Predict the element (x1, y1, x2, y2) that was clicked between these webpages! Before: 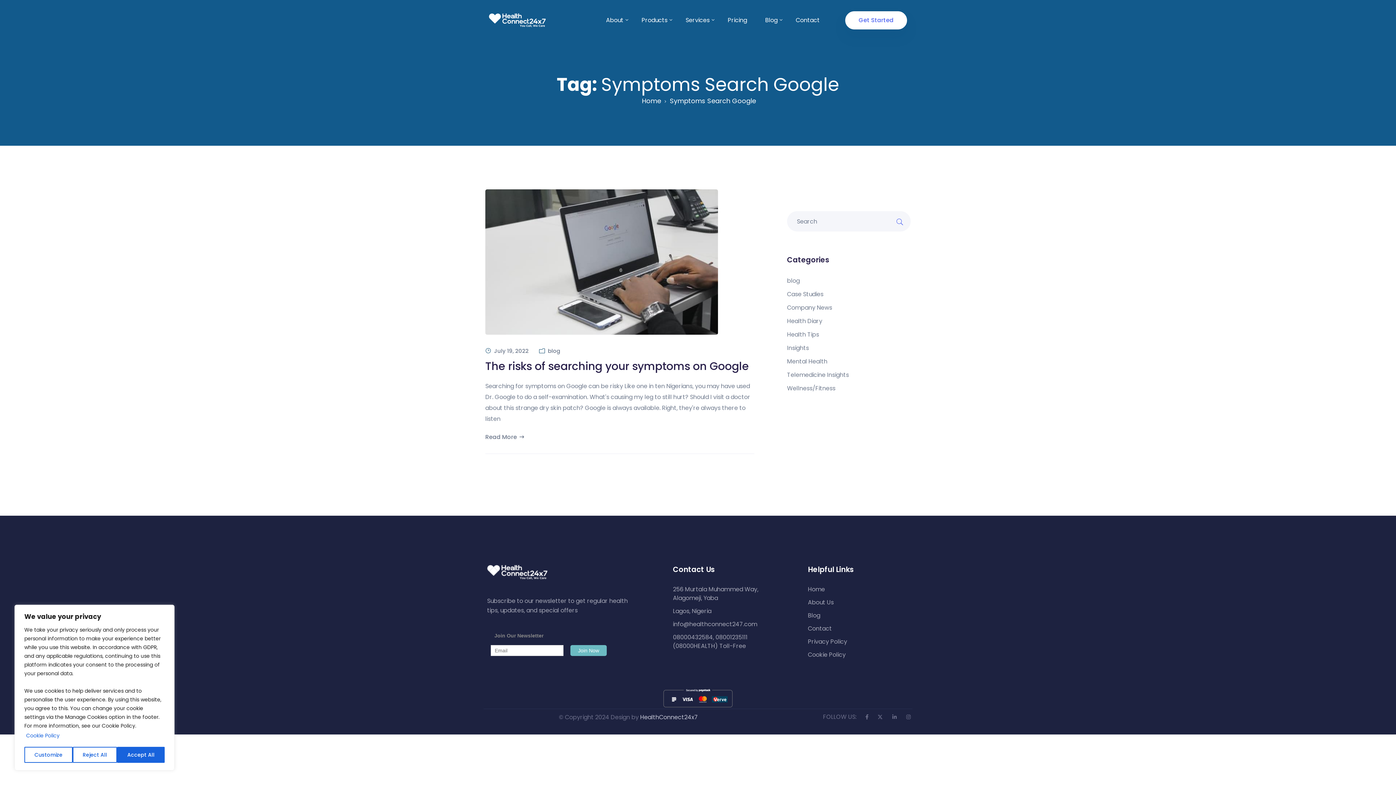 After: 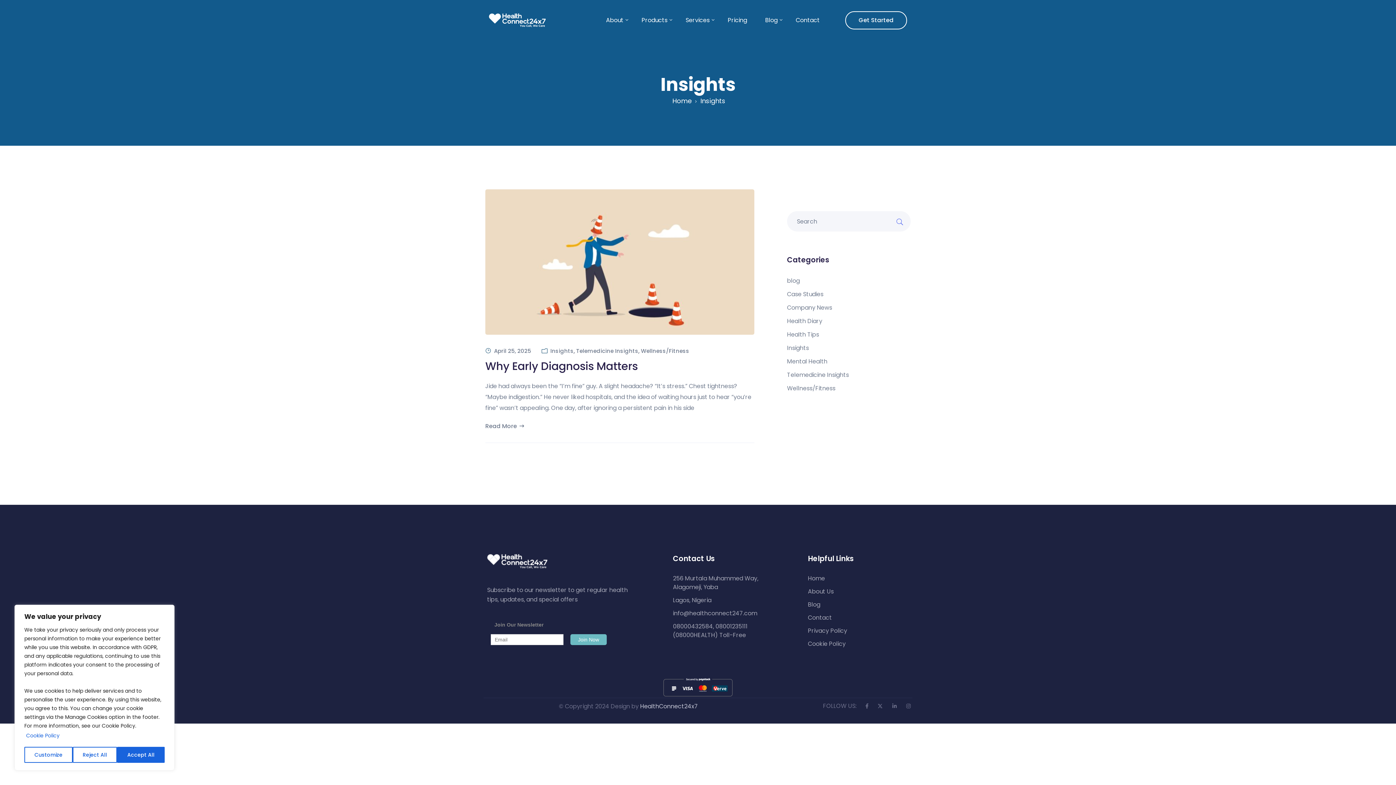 Action: label: Insights bbox: (787, 344, 910, 352)